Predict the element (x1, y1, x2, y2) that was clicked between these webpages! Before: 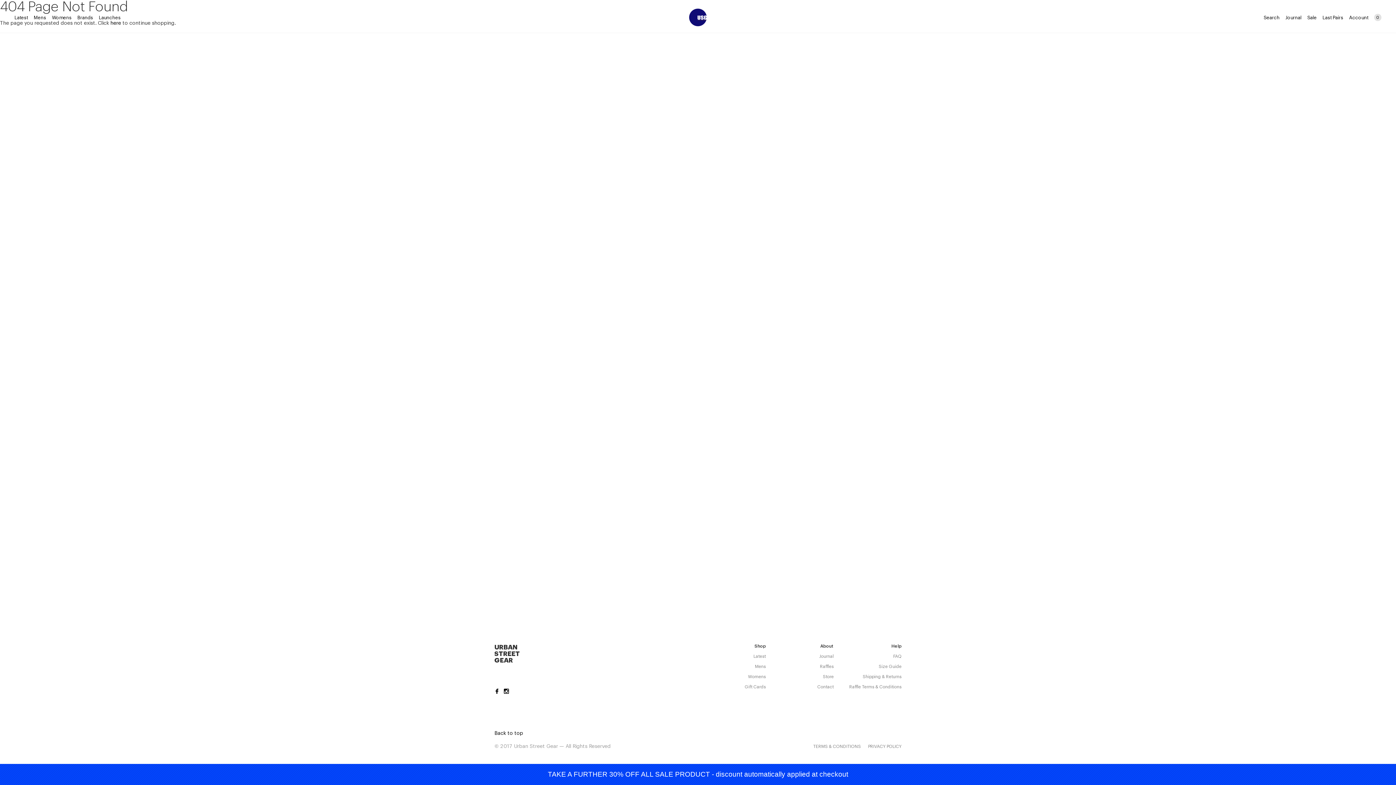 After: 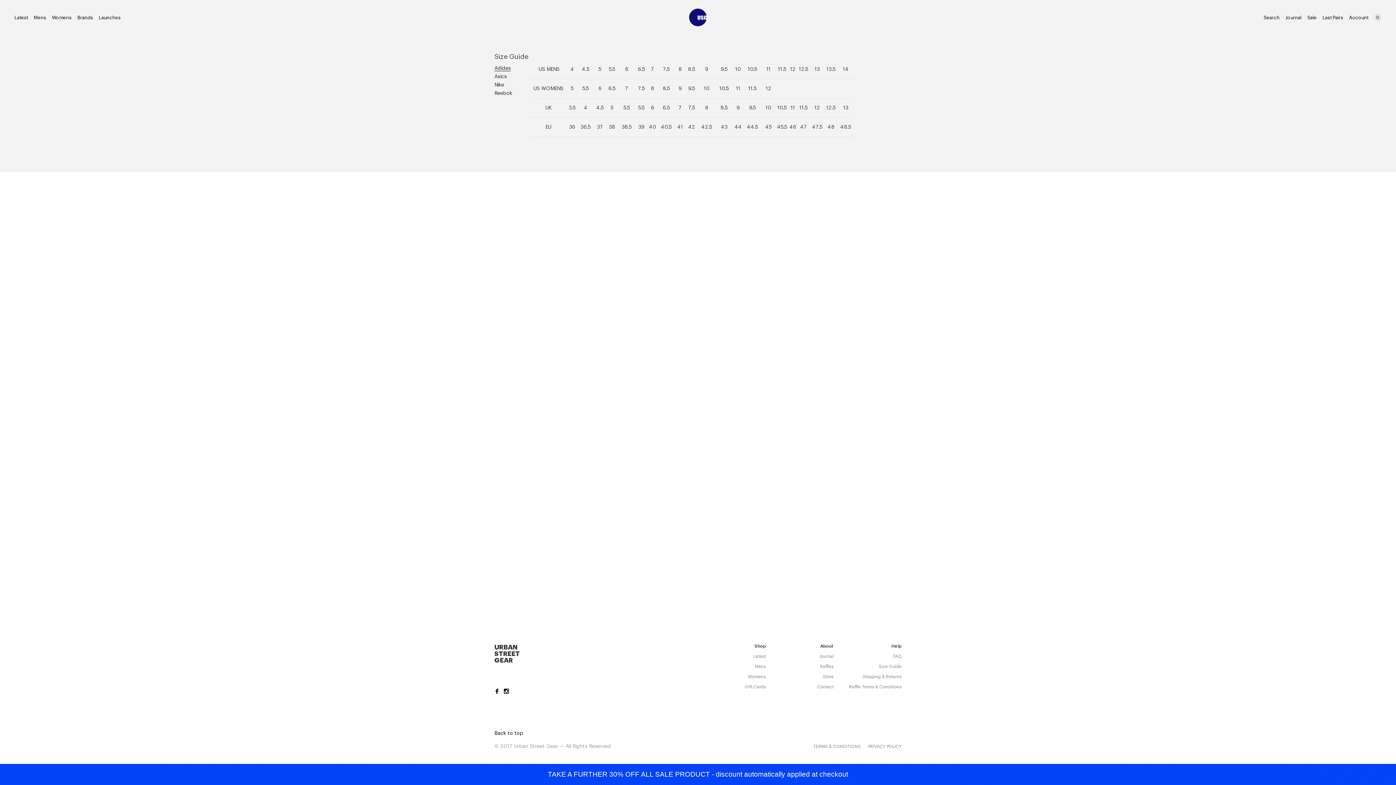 Action: bbox: (878, 664, 901, 669) label: Size Guide